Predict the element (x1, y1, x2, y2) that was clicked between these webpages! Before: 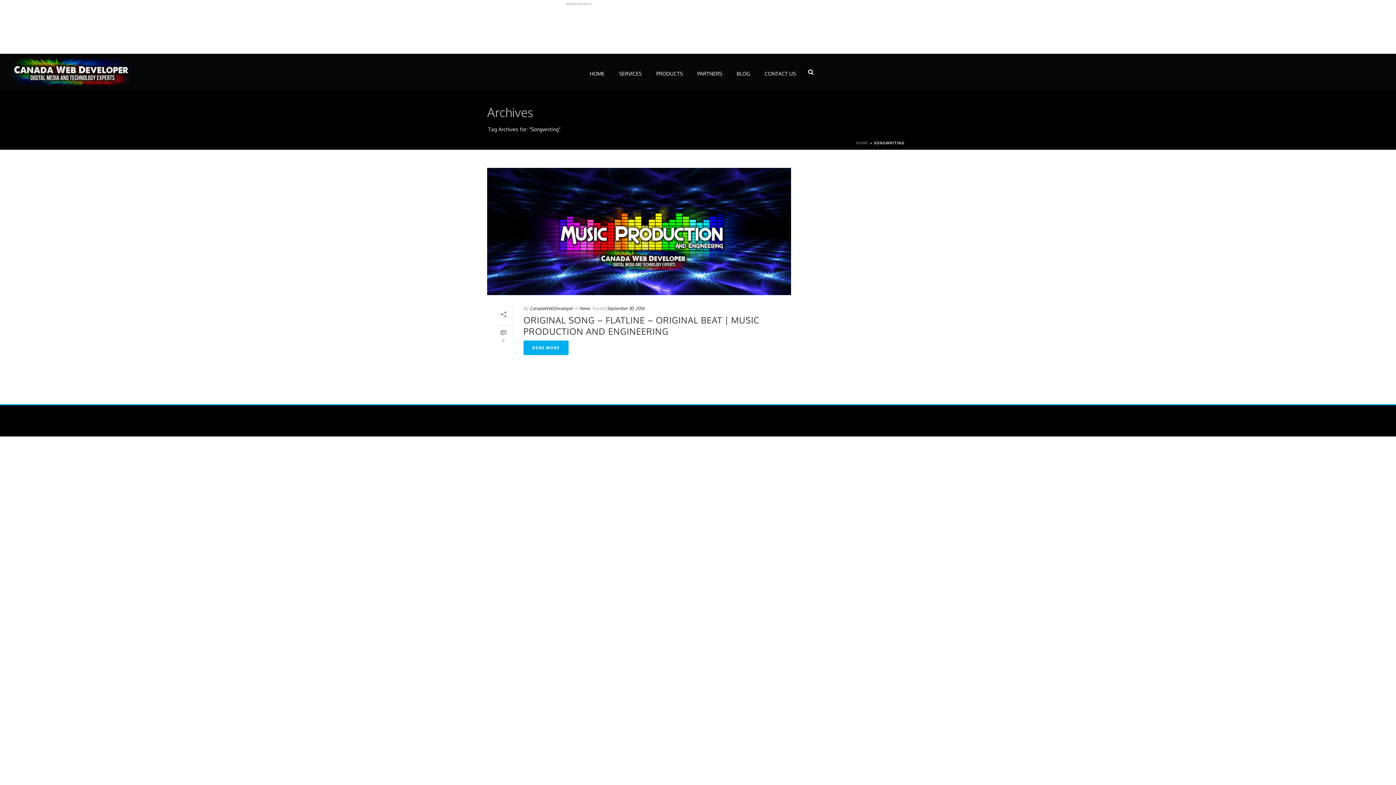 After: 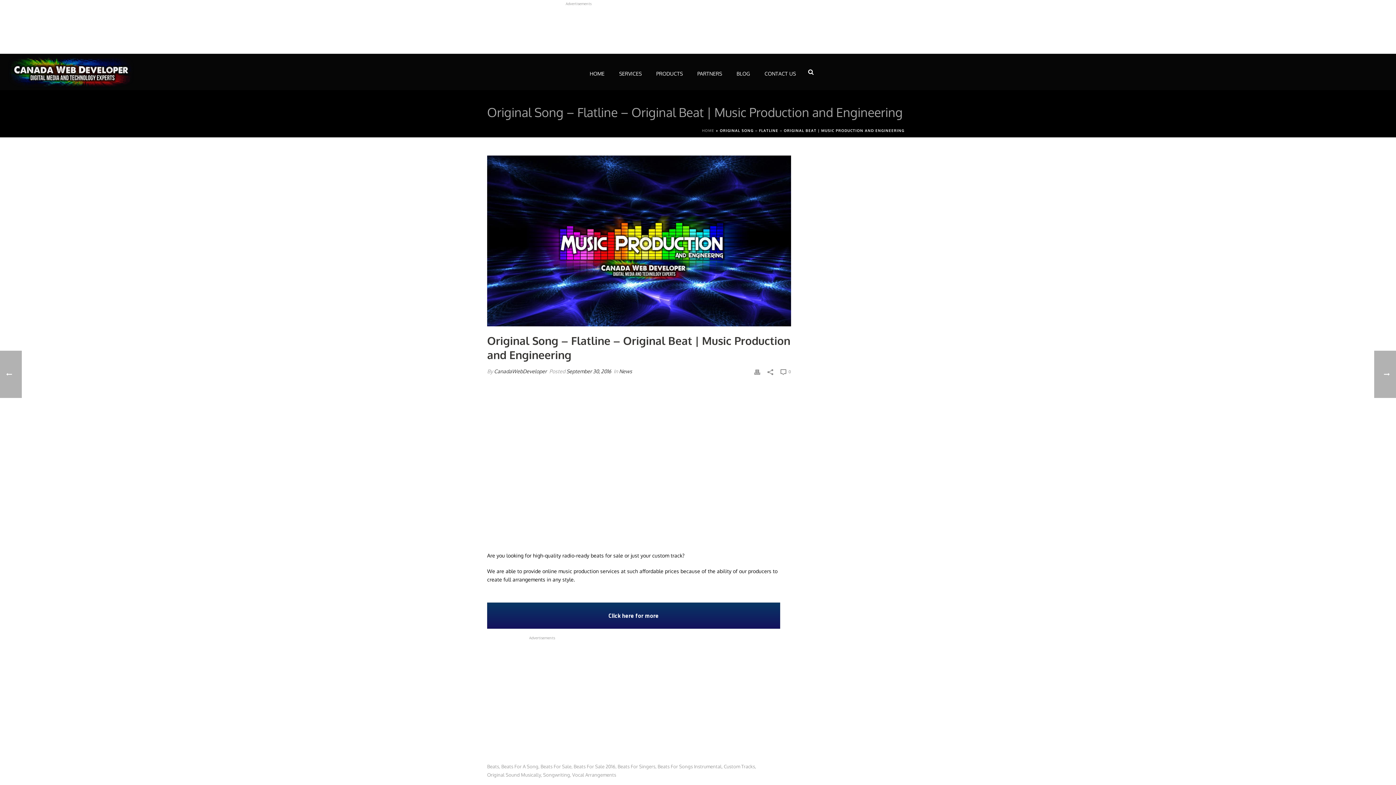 Action: label: ORIGINAL SONG – FLATLINE – ORIGINAL BEAT | MUSIC PRODUCTION AND ENGINEERING bbox: (523, 314, 759, 337)